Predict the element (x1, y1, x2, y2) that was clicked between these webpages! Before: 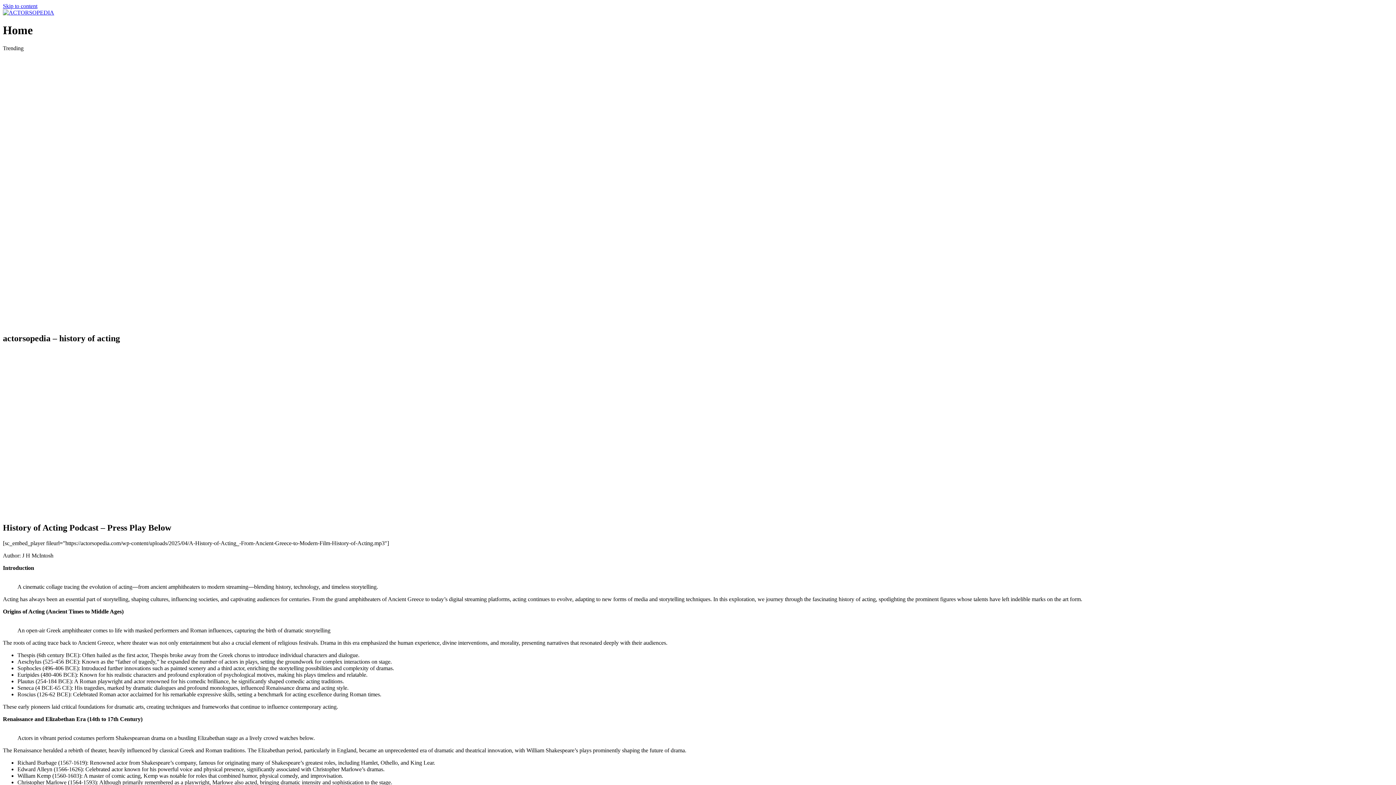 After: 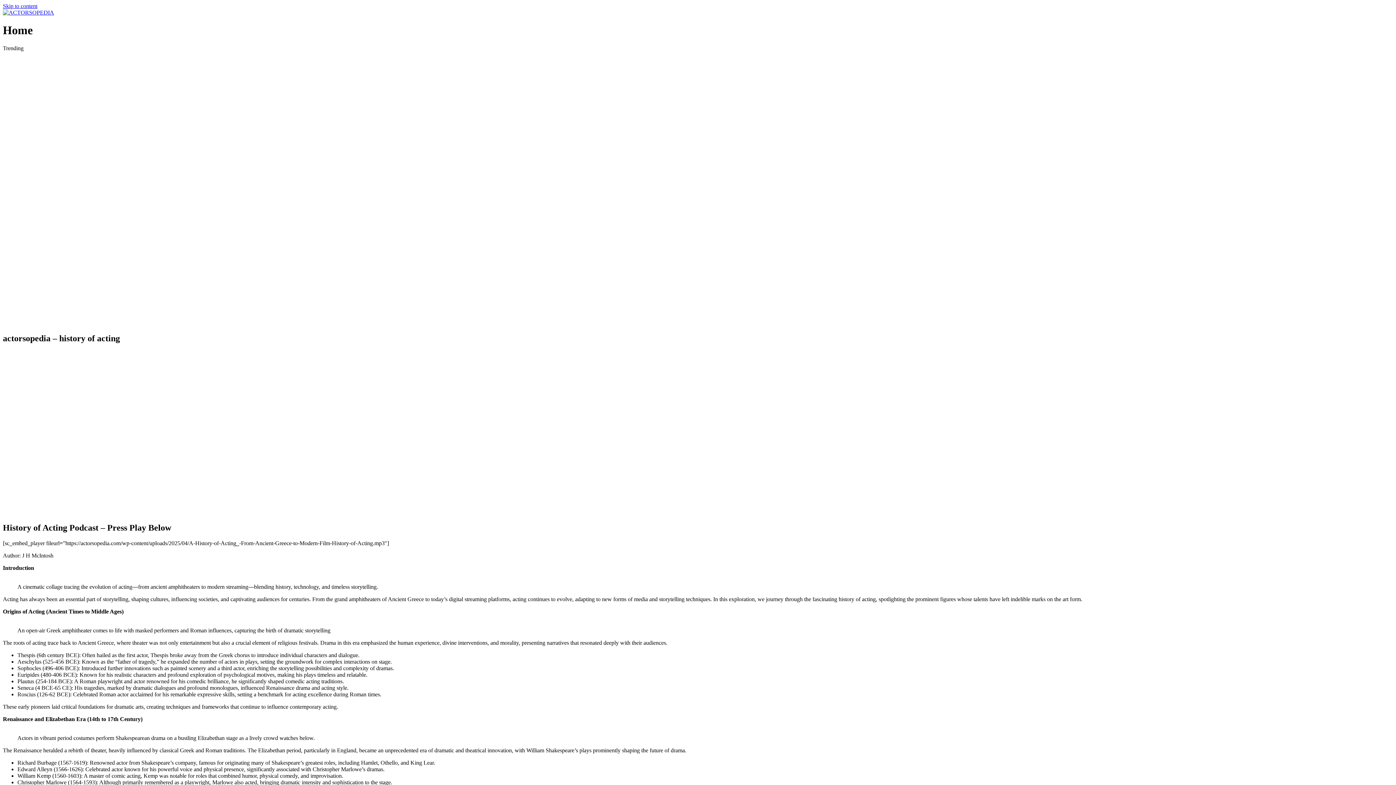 Action: bbox: (2, 9, 54, 15)